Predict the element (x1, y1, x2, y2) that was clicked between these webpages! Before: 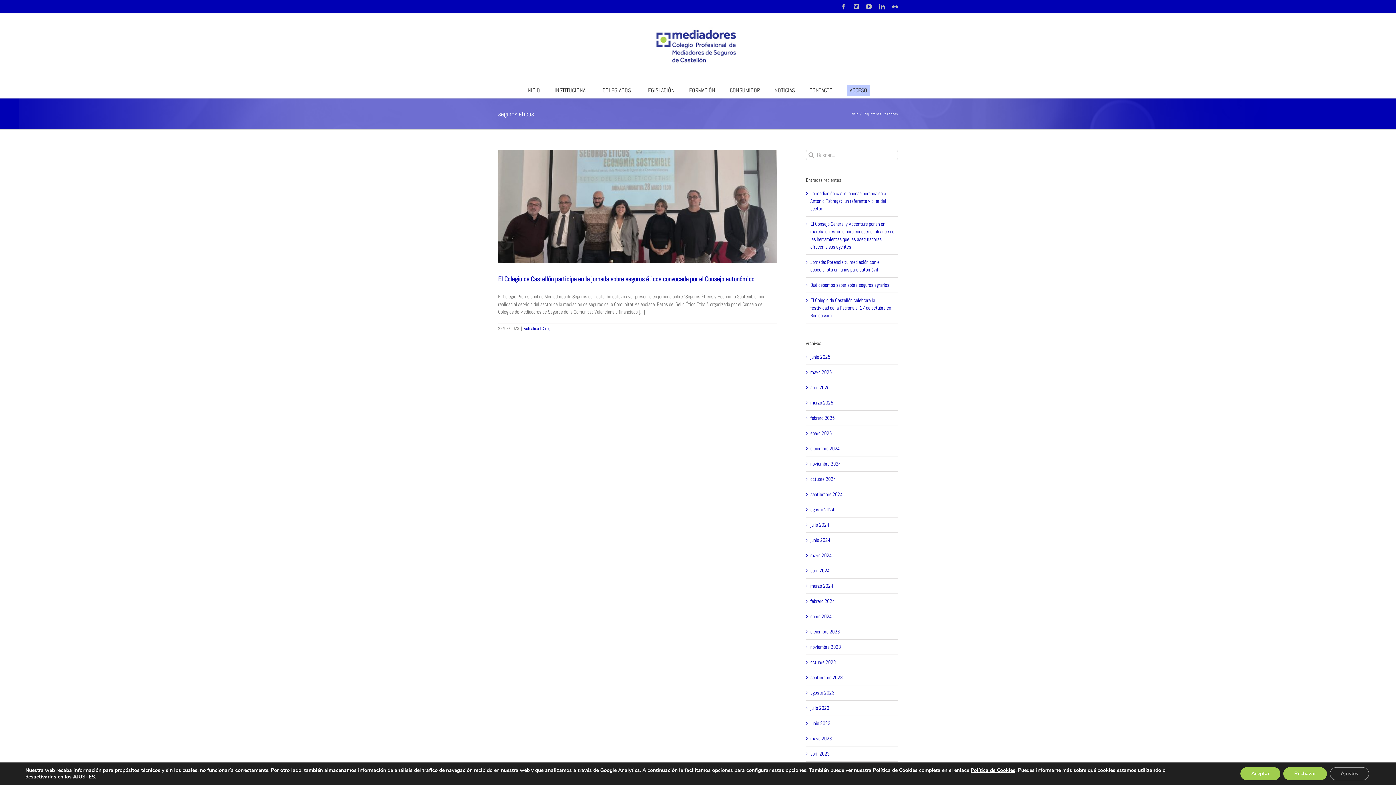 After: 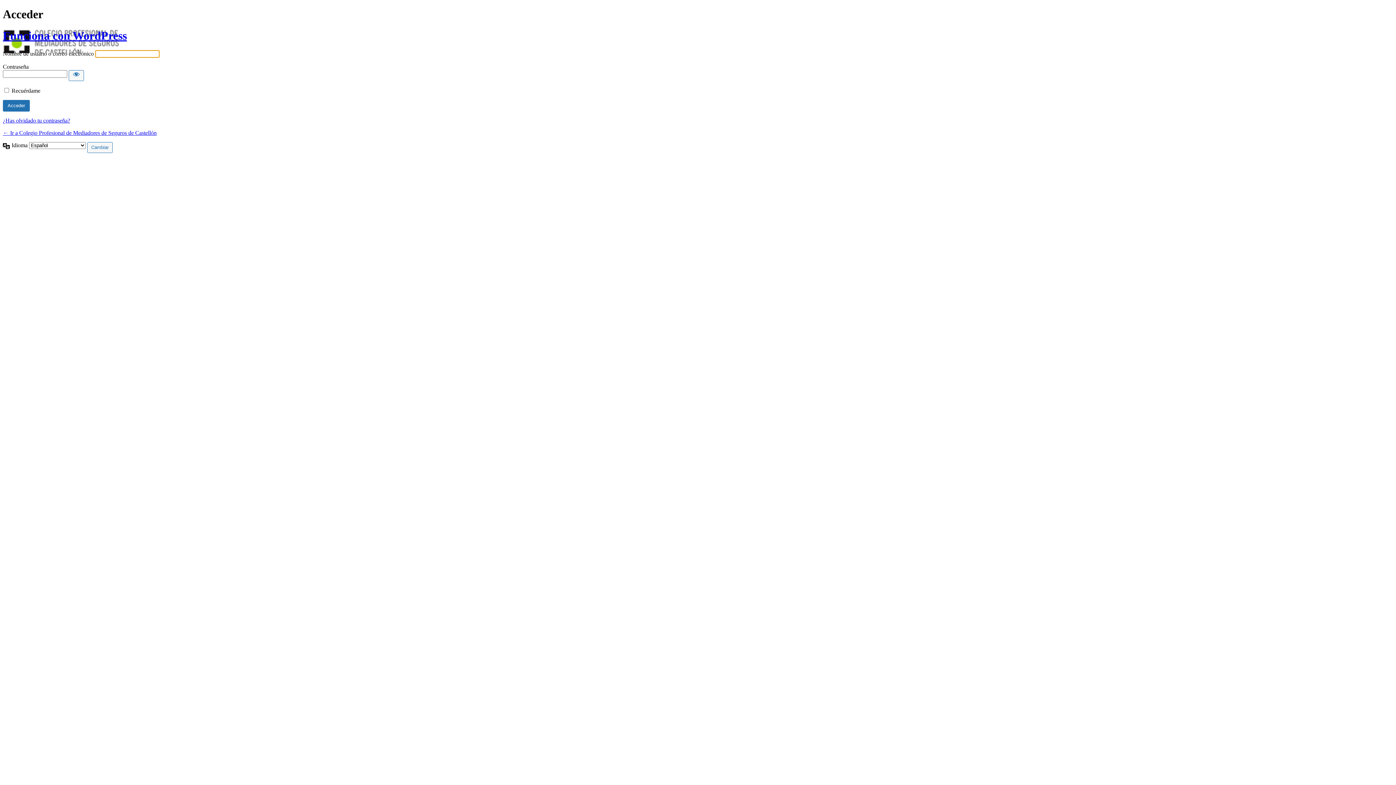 Action: bbox: (847, 83, 870, 97) label: ACCESO